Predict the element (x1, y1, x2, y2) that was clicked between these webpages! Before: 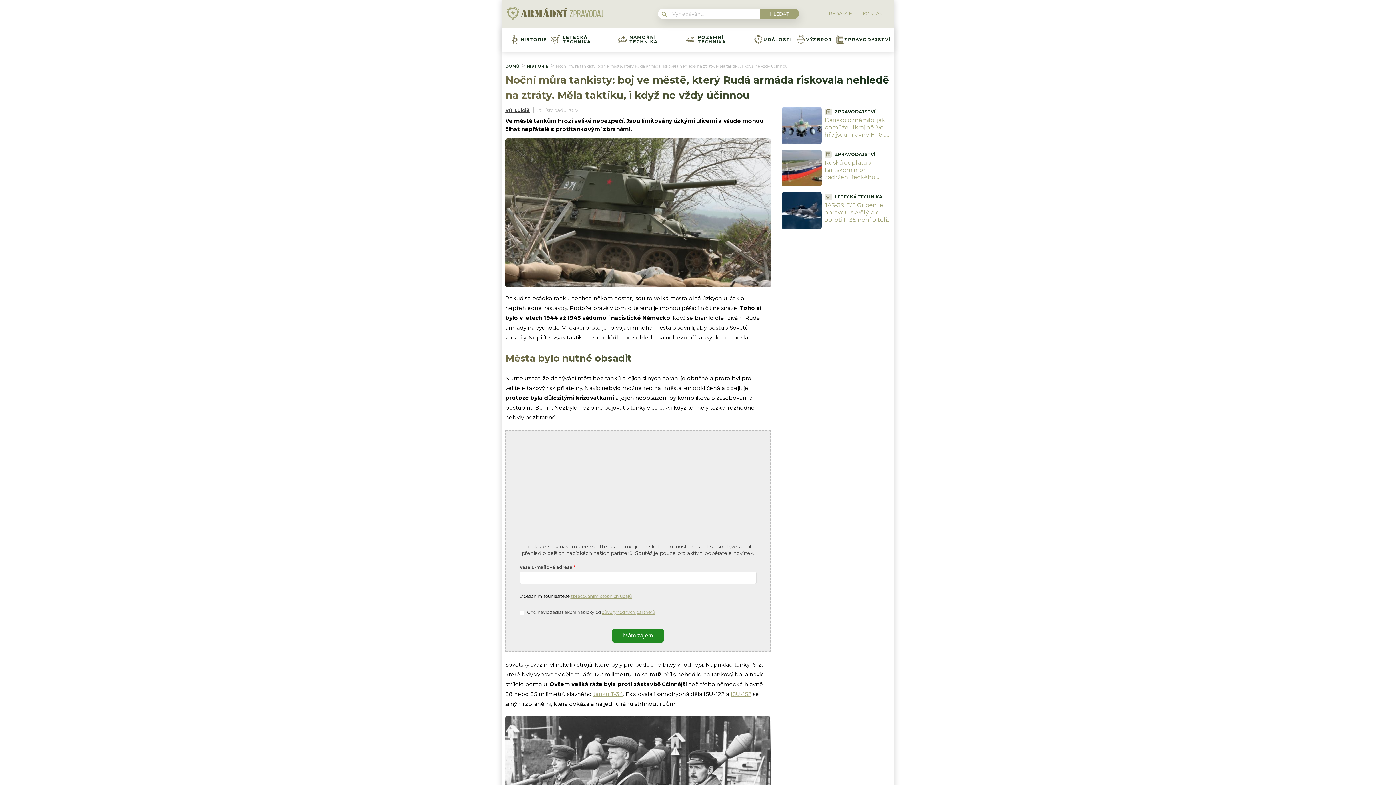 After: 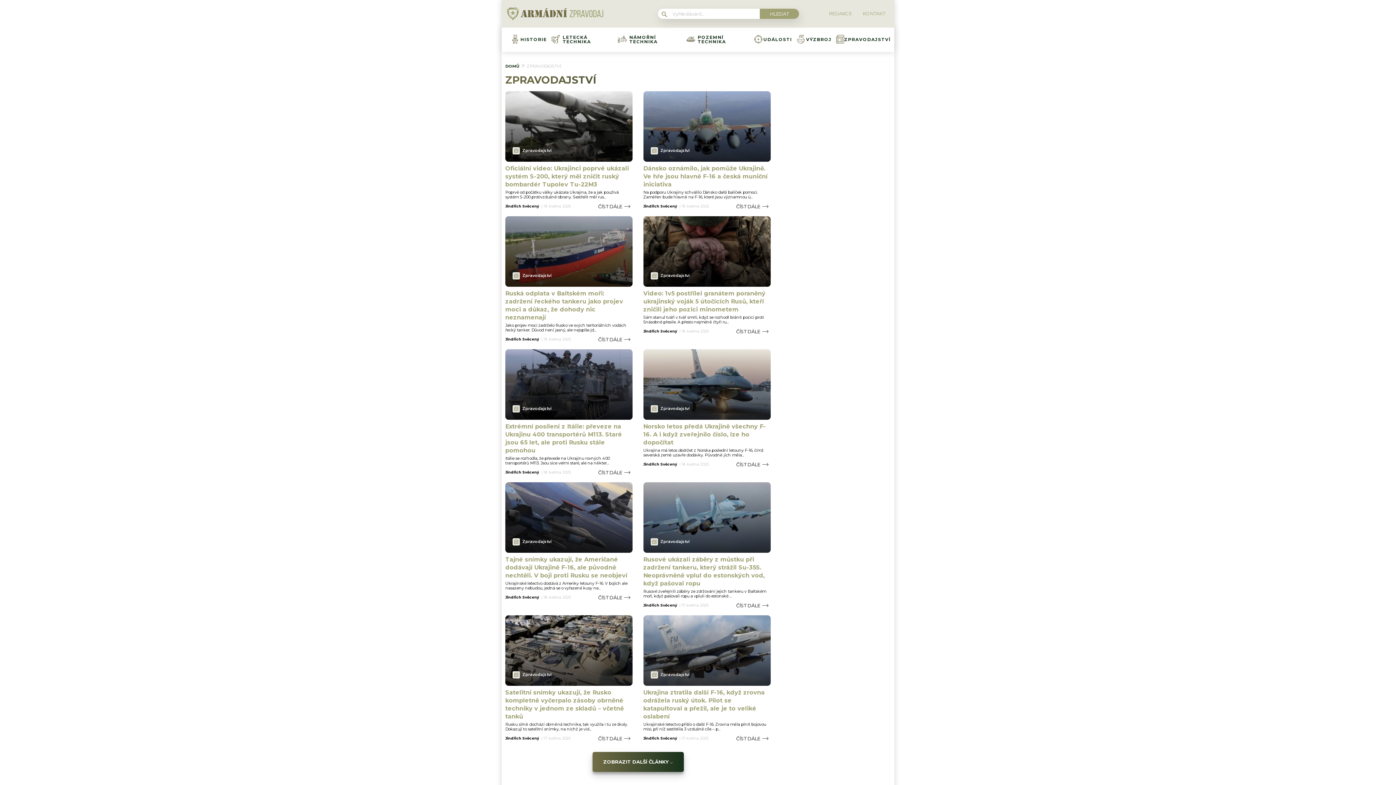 Action: bbox: (844, 37, 890, 41) label: ZPRAVODAJSTVÍ